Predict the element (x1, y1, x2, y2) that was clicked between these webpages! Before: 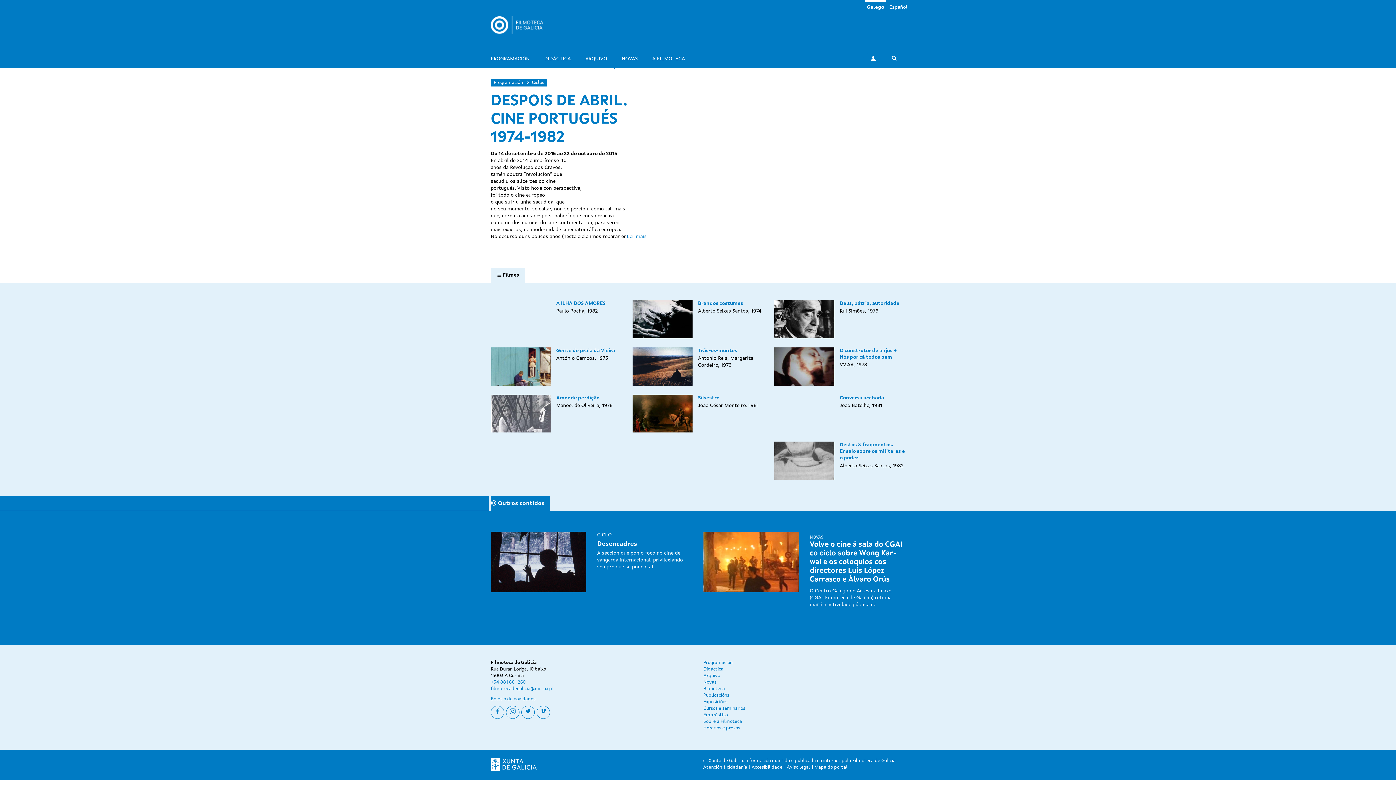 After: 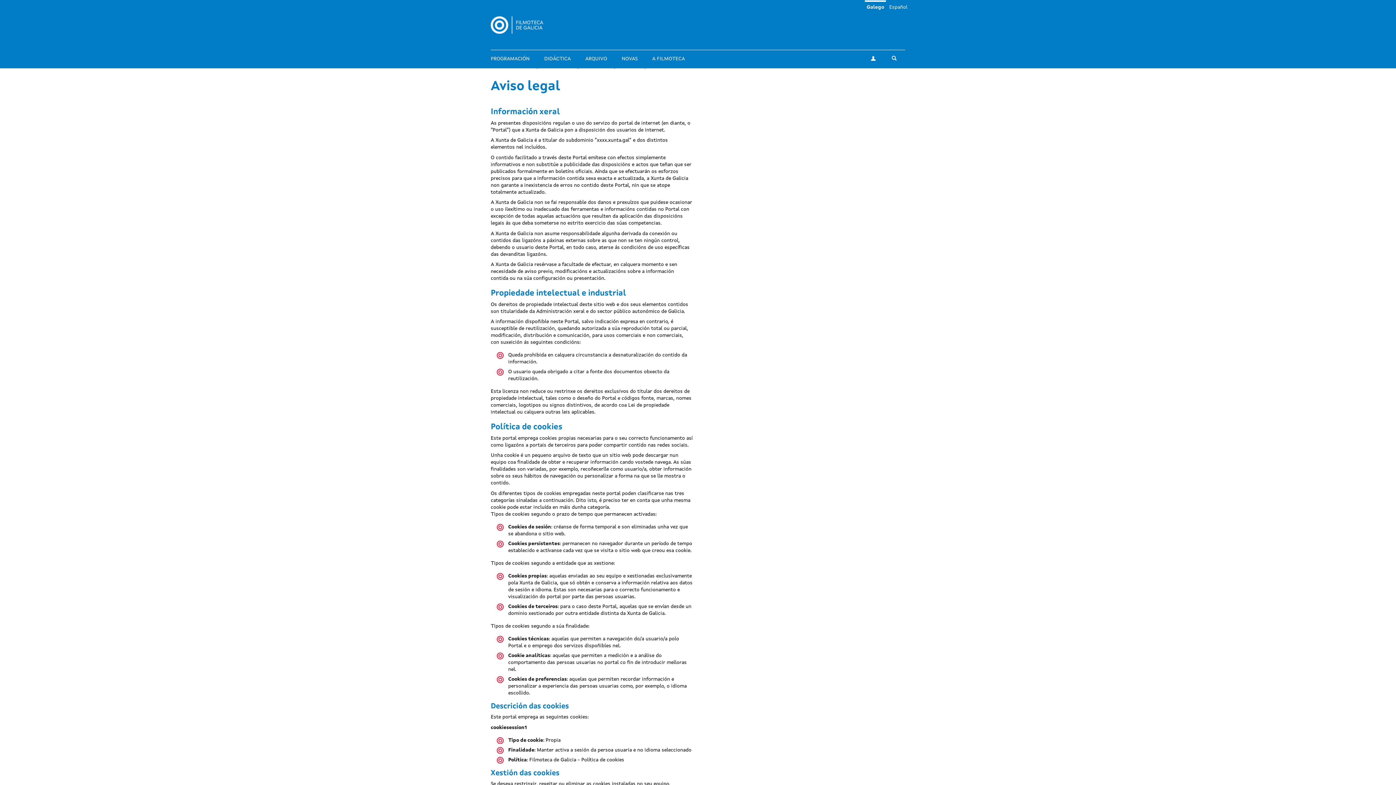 Action: label: Aviso legal bbox: (787, 765, 810, 770)